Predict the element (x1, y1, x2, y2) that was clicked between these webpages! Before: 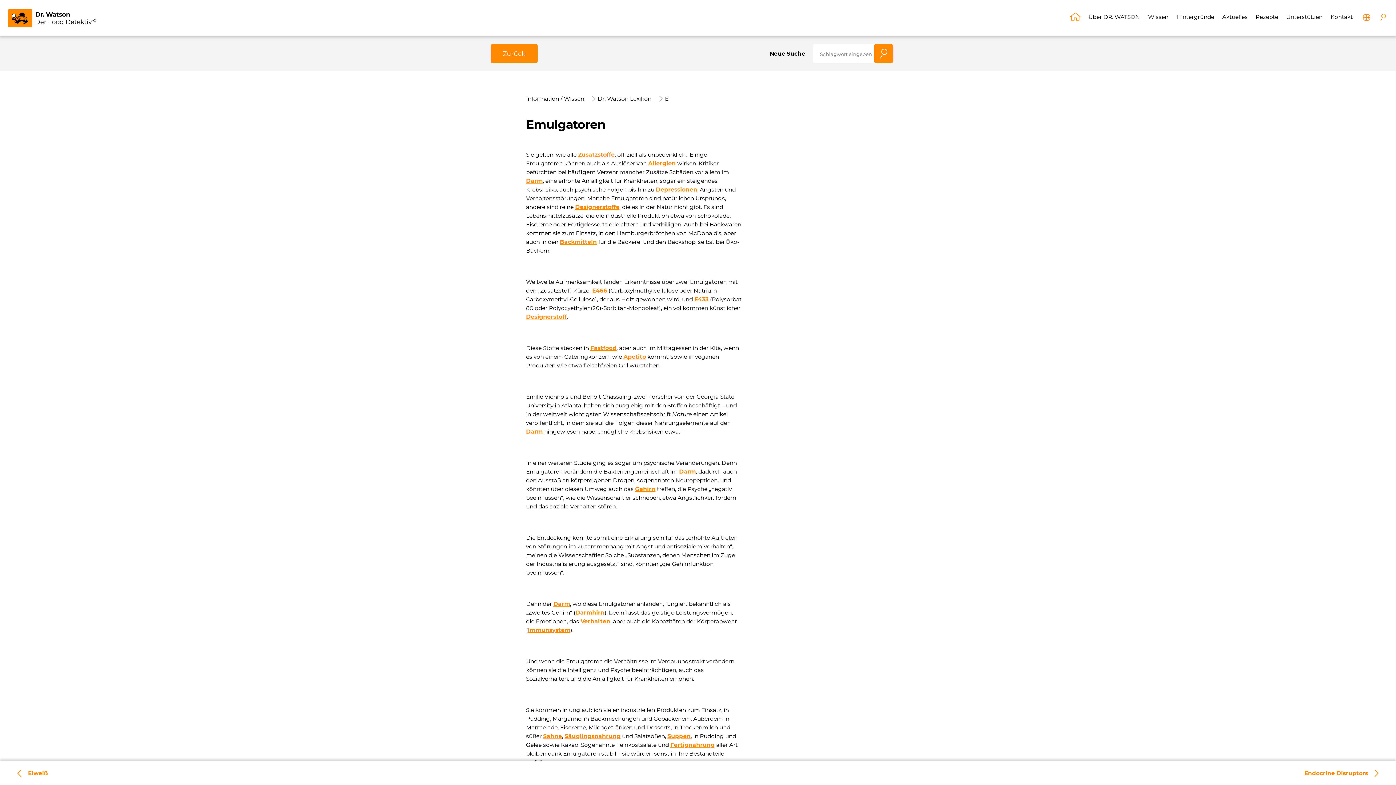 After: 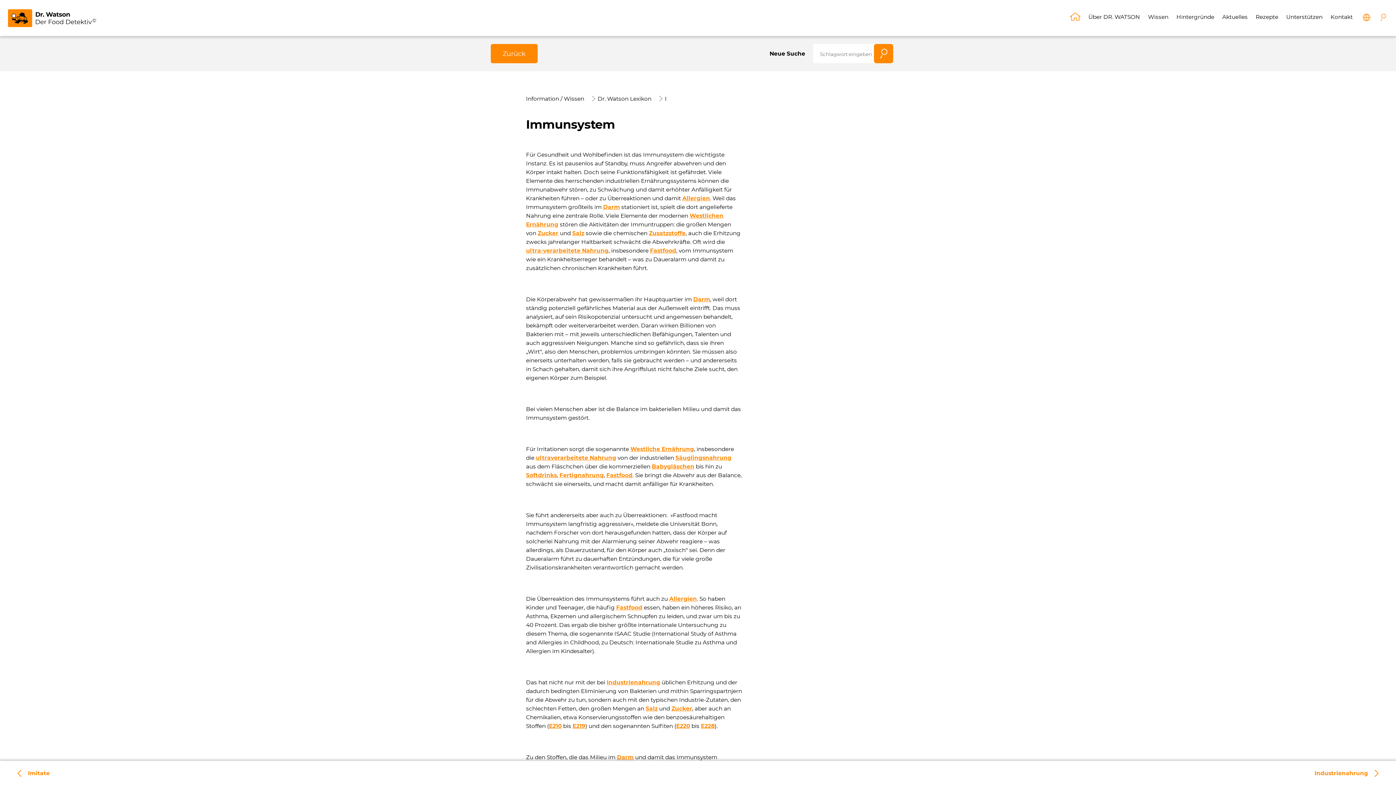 Action: label: Immunsystem bbox: (528, 626, 570, 633)